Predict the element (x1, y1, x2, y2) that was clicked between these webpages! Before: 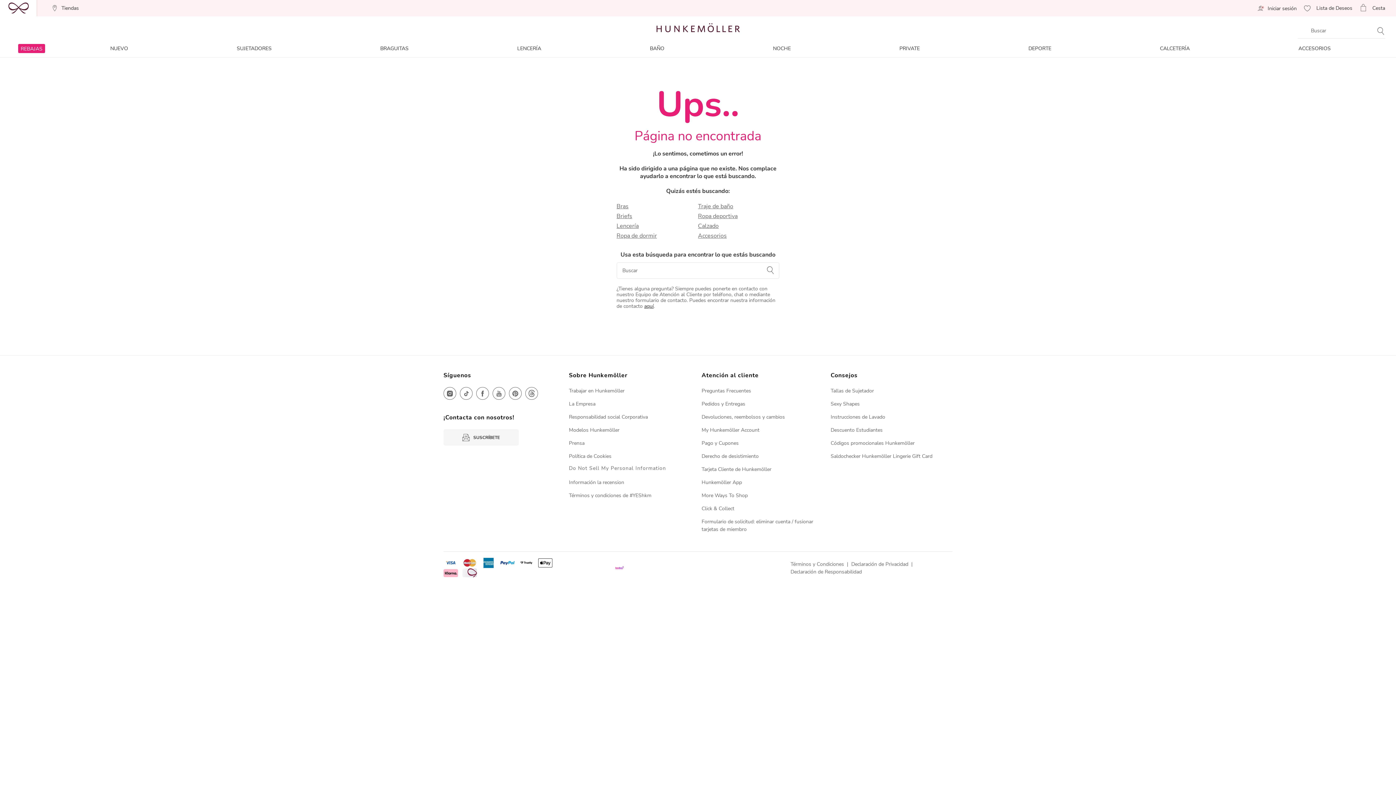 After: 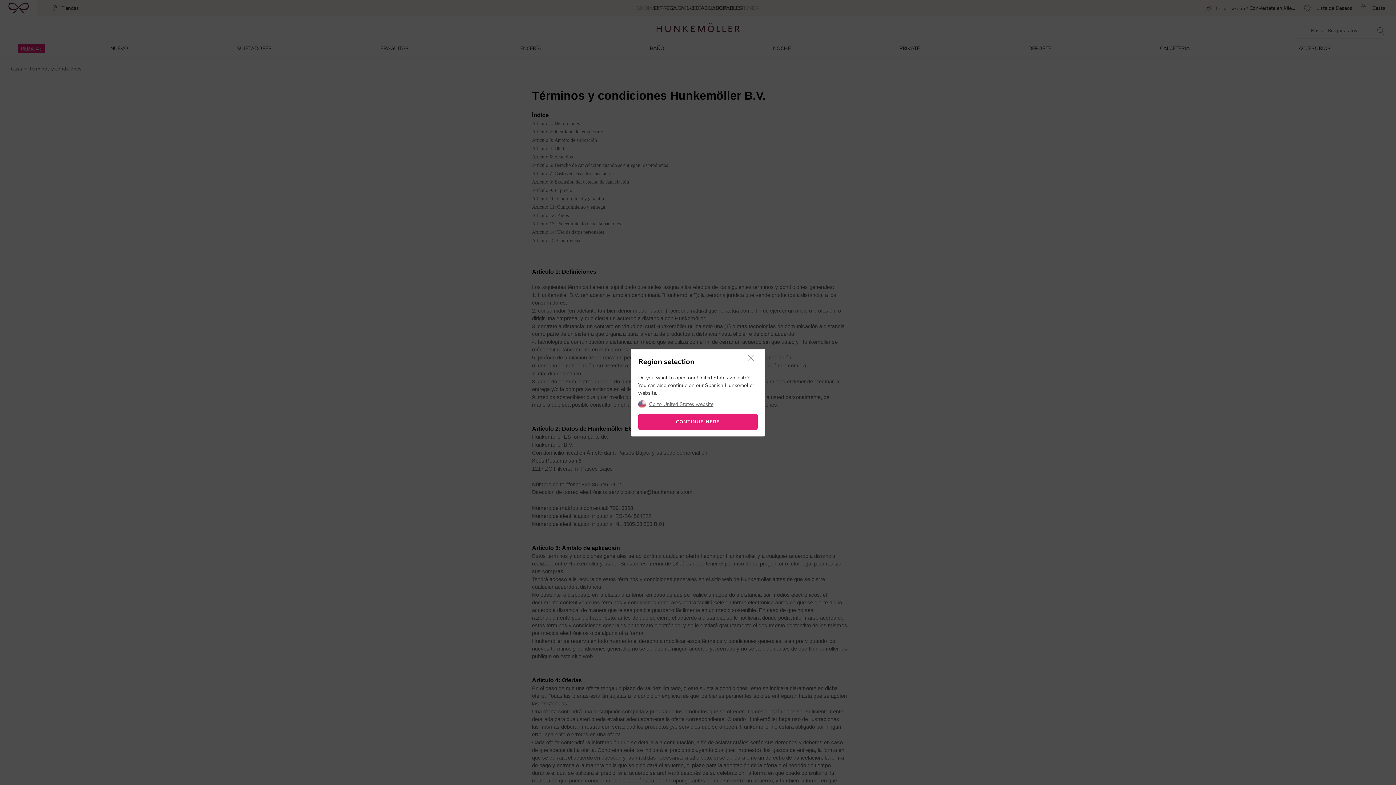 Action: label: Términos y Condiciones bbox: (790, 561, 844, 568)